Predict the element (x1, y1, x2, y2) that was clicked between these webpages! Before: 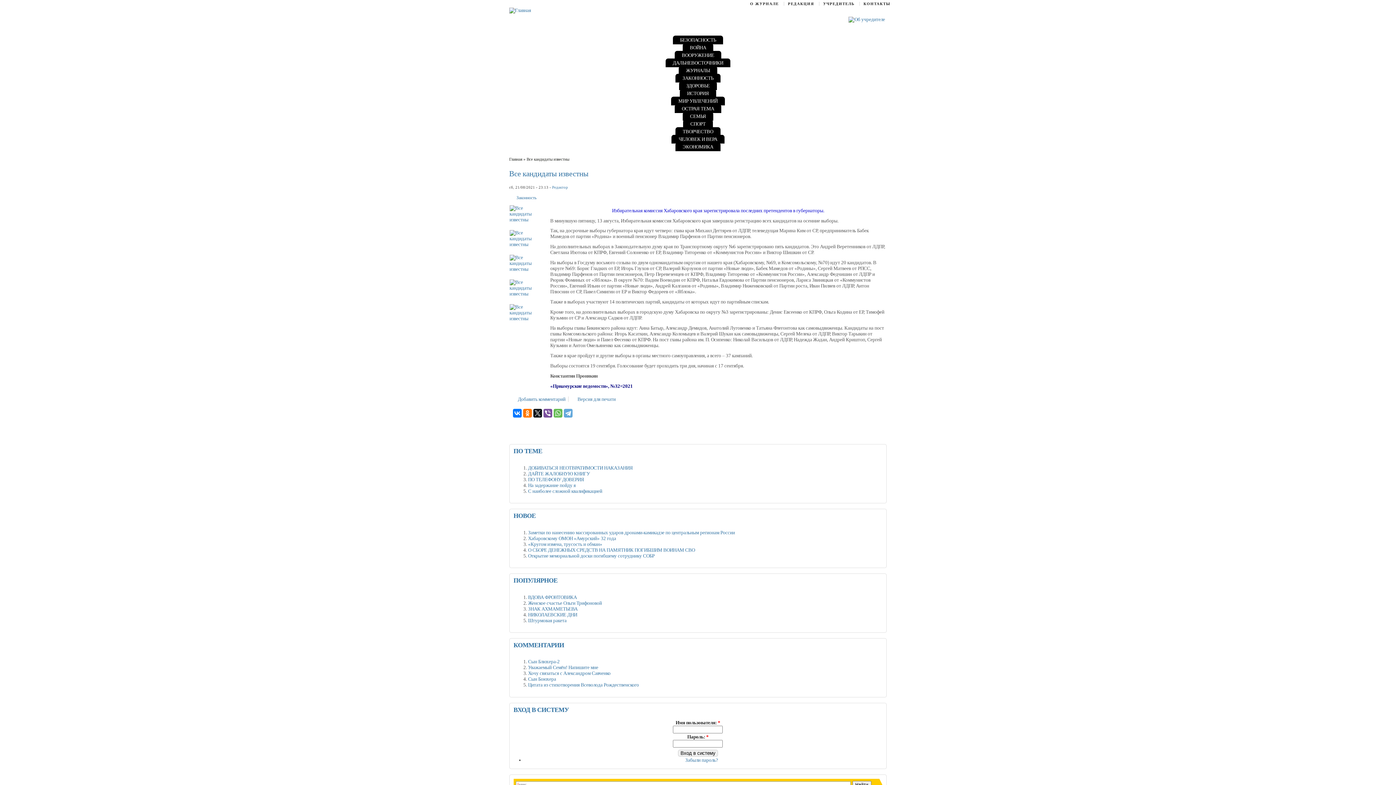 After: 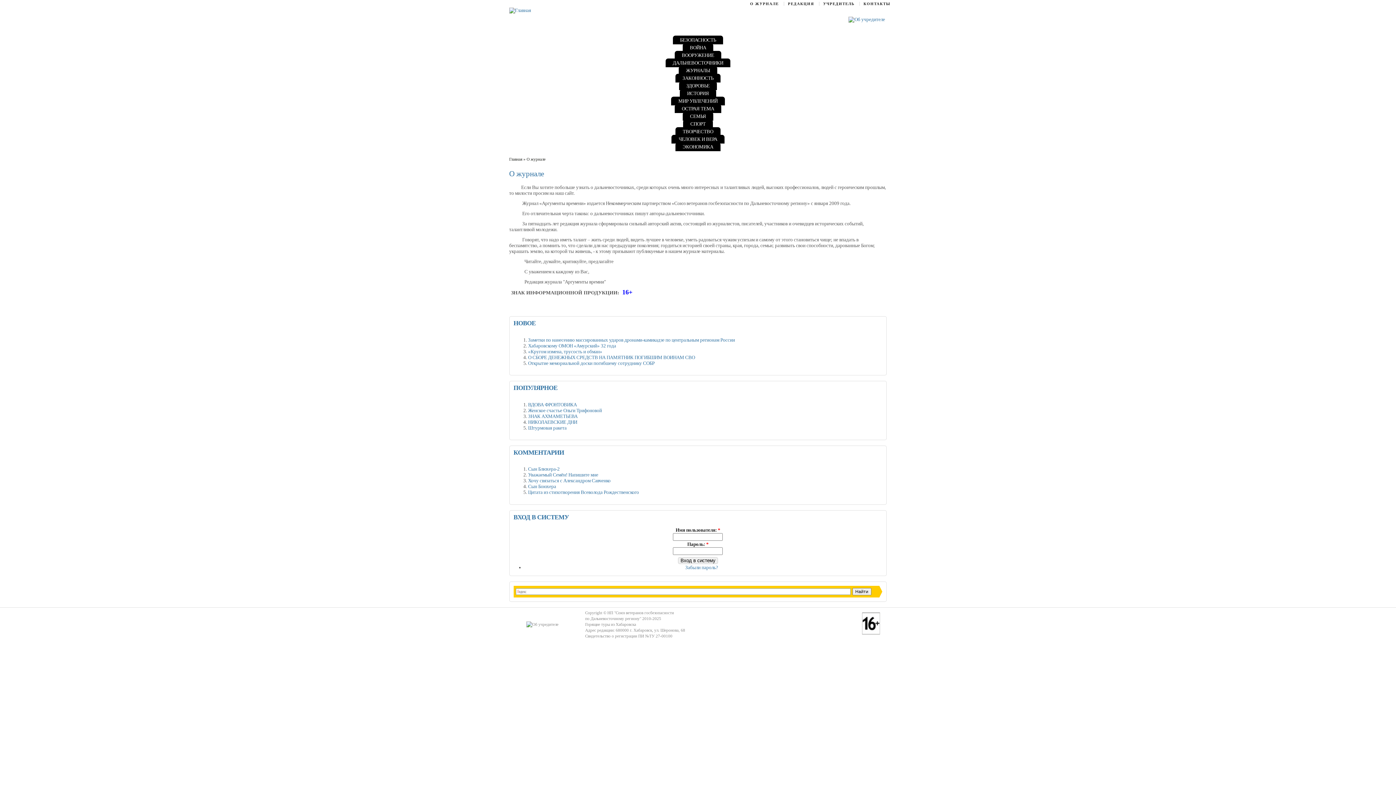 Action: bbox: (746, 0, 782, 6) label: О ЖУРНАЛЕ